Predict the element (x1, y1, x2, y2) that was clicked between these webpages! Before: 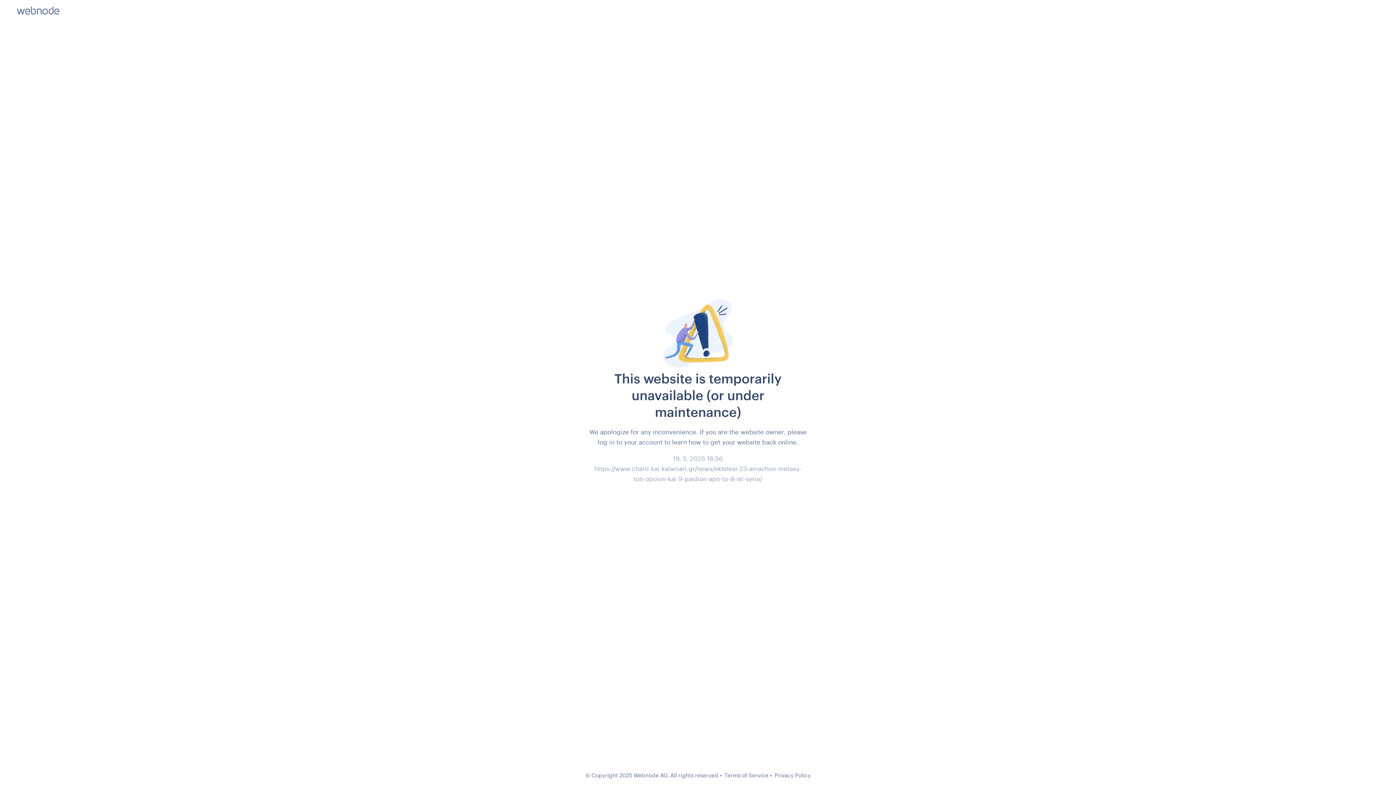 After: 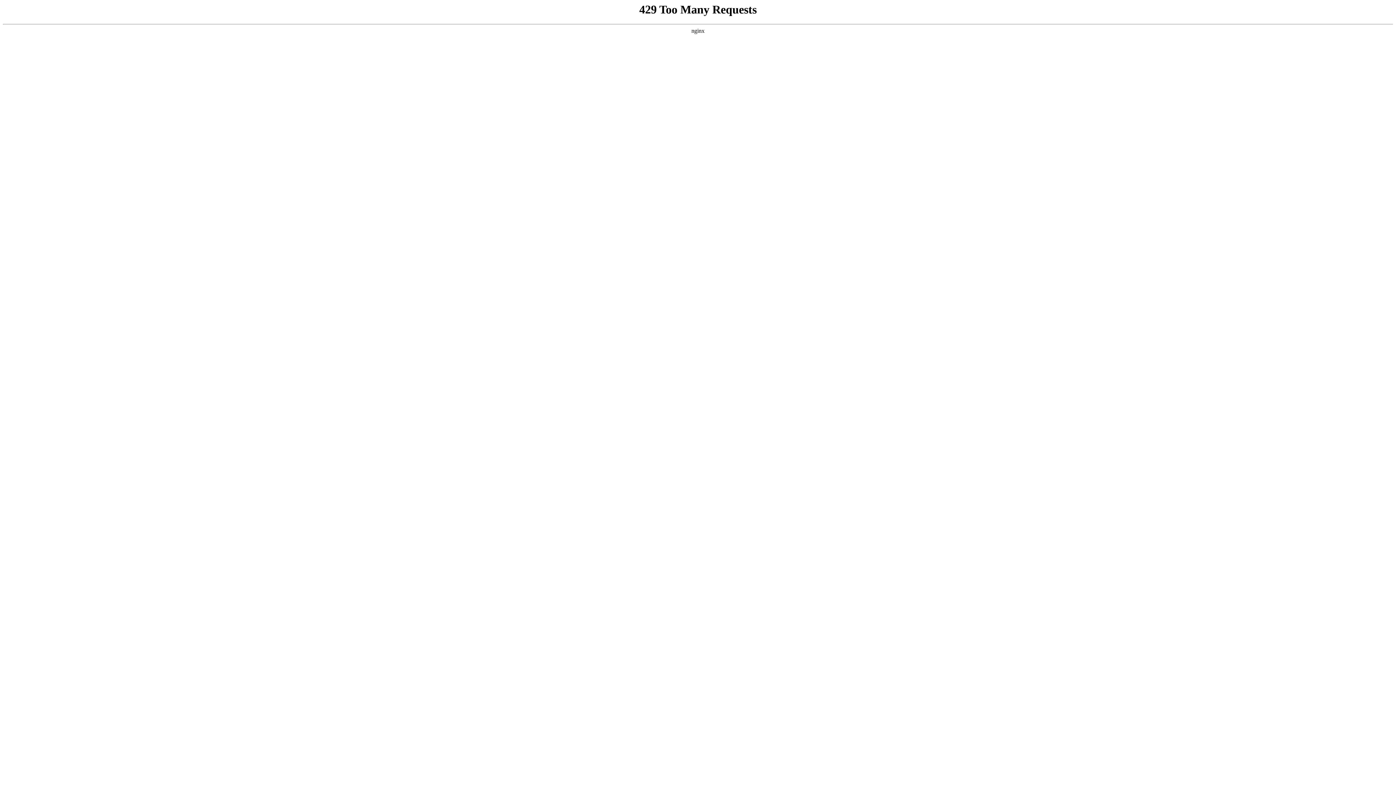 Action: bbox: (724, 772, 768, 778) label: Terms of Service